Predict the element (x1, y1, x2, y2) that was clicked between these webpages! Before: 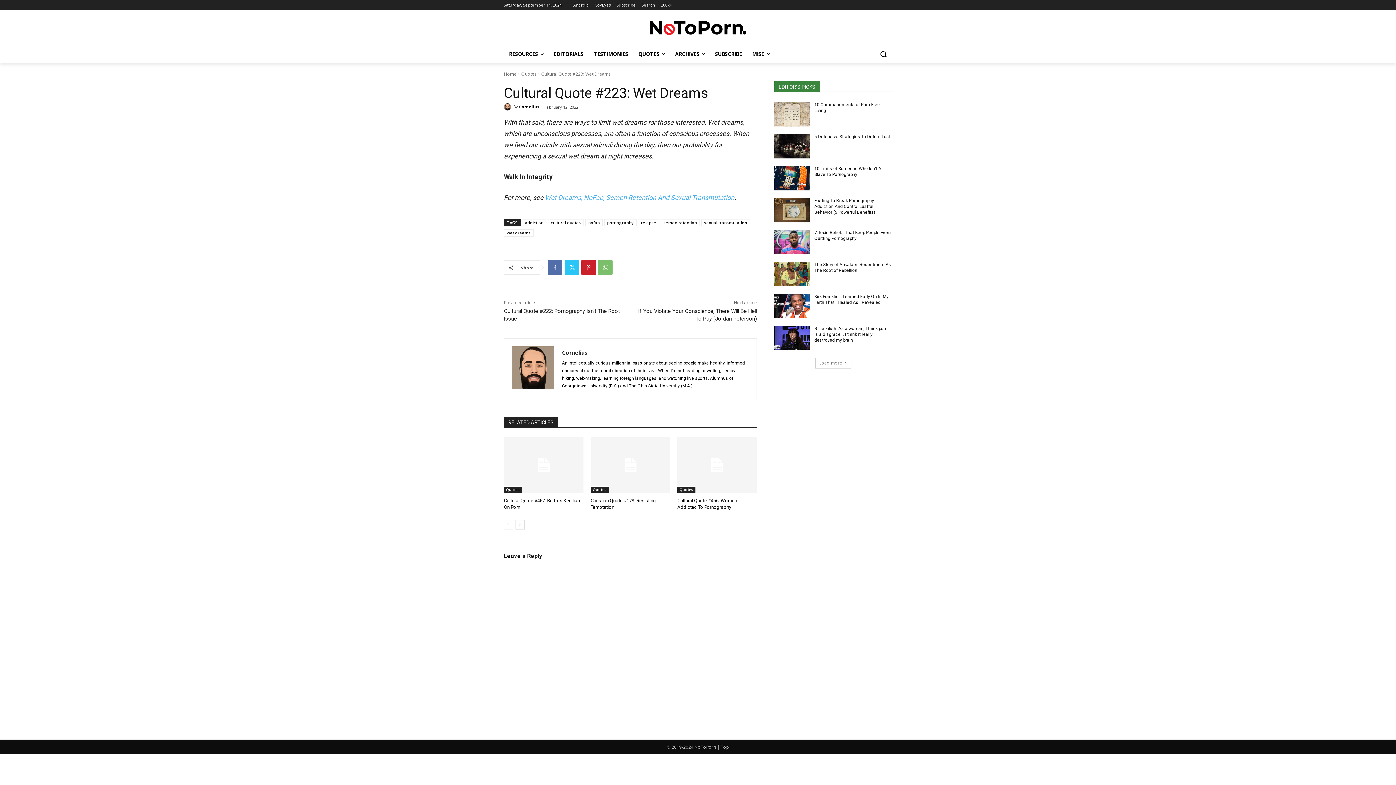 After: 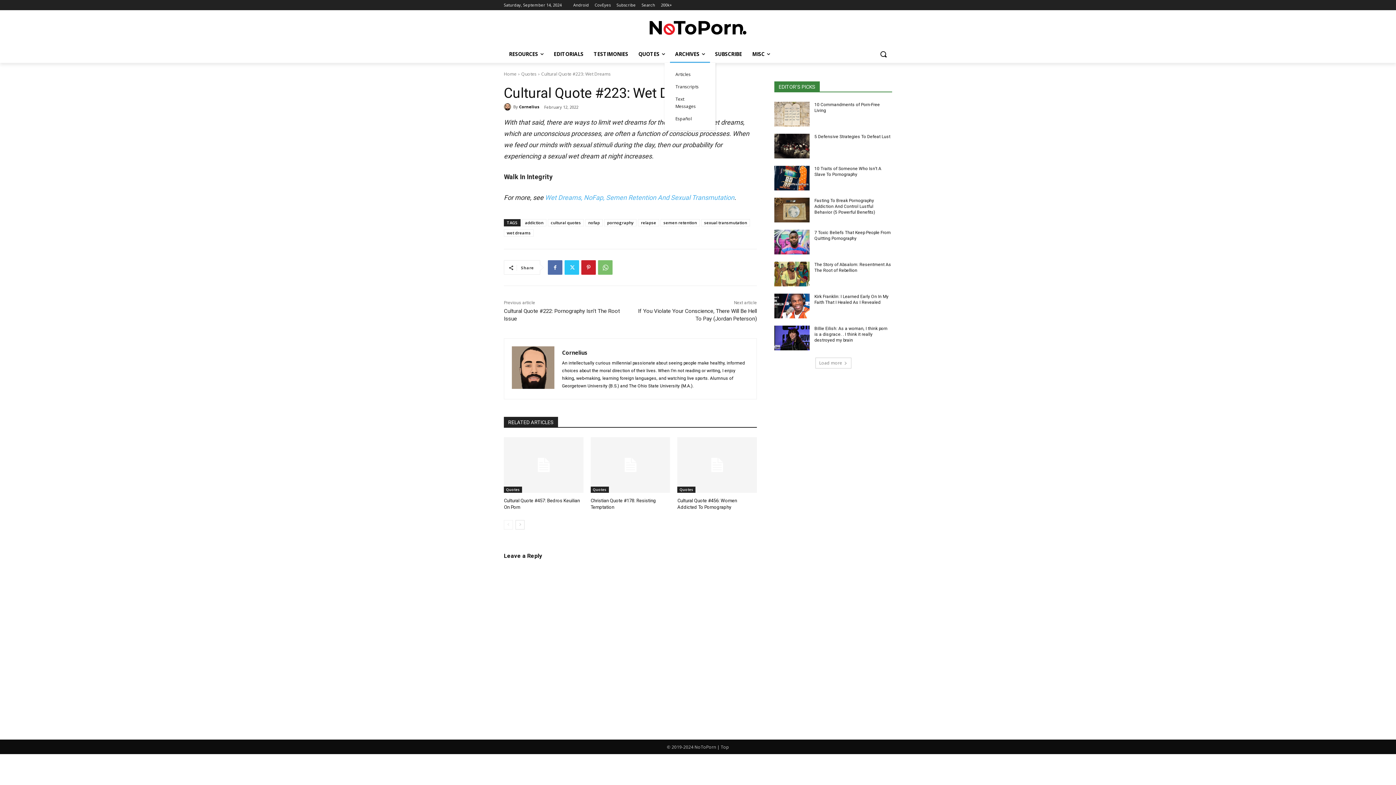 Action: bbox: (670, 45, 710, 62) label: ARCHIVES